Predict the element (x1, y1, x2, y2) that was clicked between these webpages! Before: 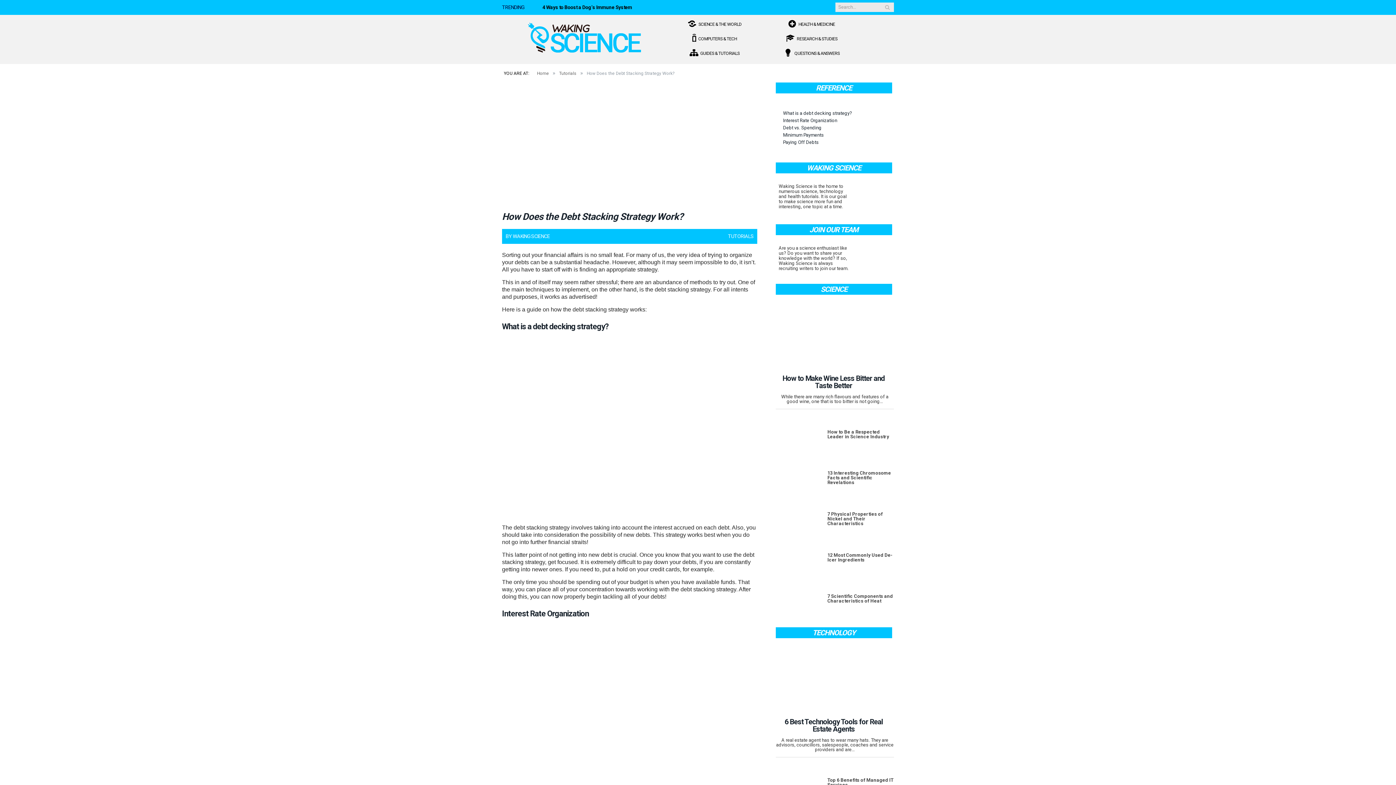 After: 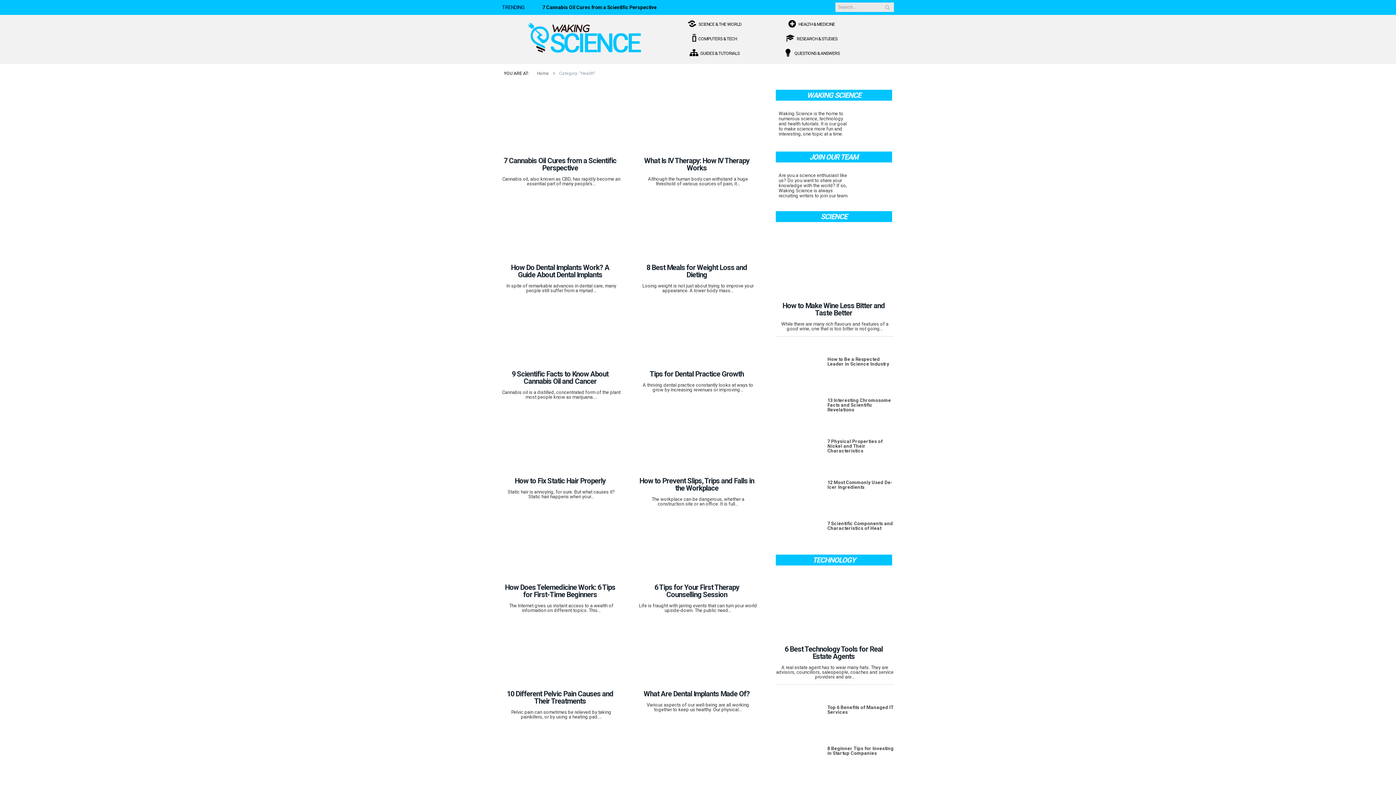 Action: label: HEALTH & MEDICINE bbox: (763, 16, 859, 32)